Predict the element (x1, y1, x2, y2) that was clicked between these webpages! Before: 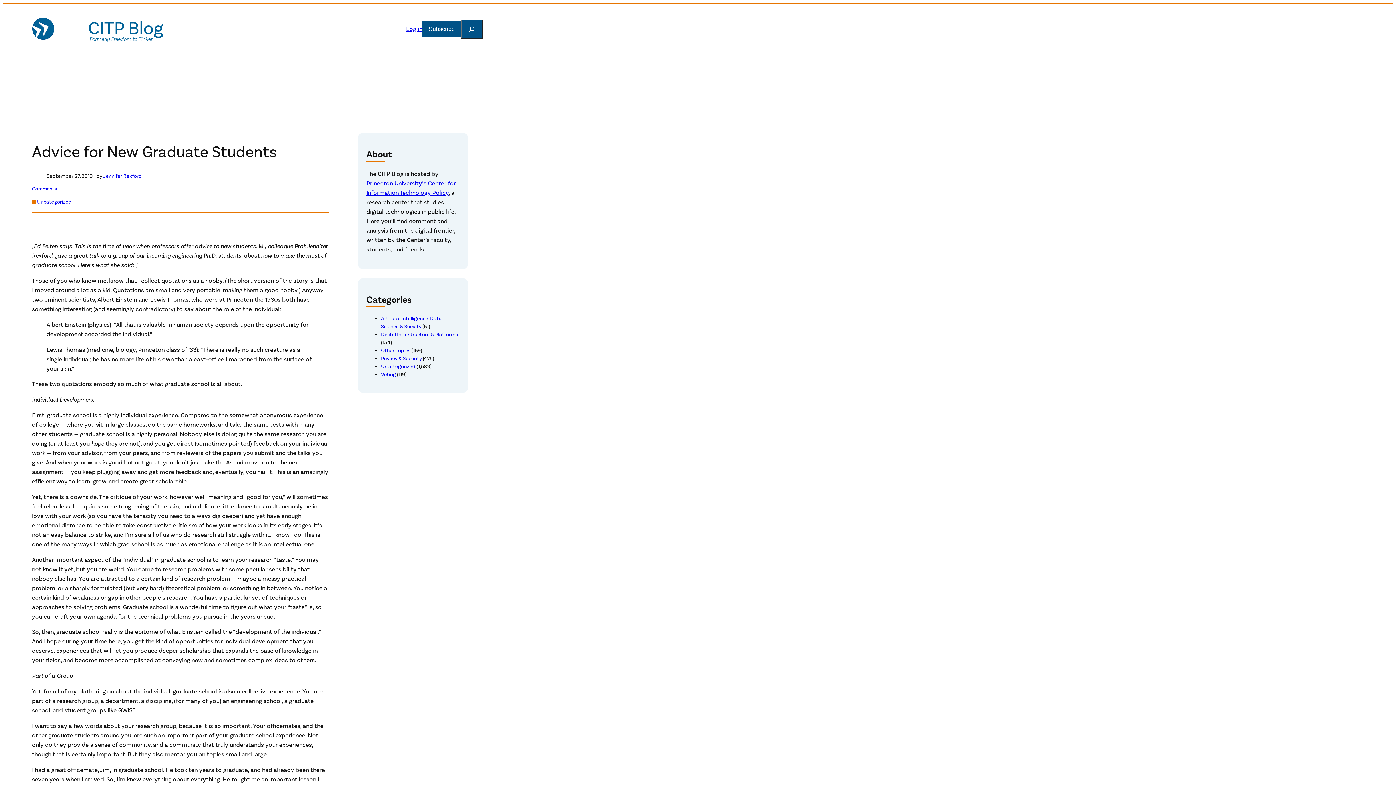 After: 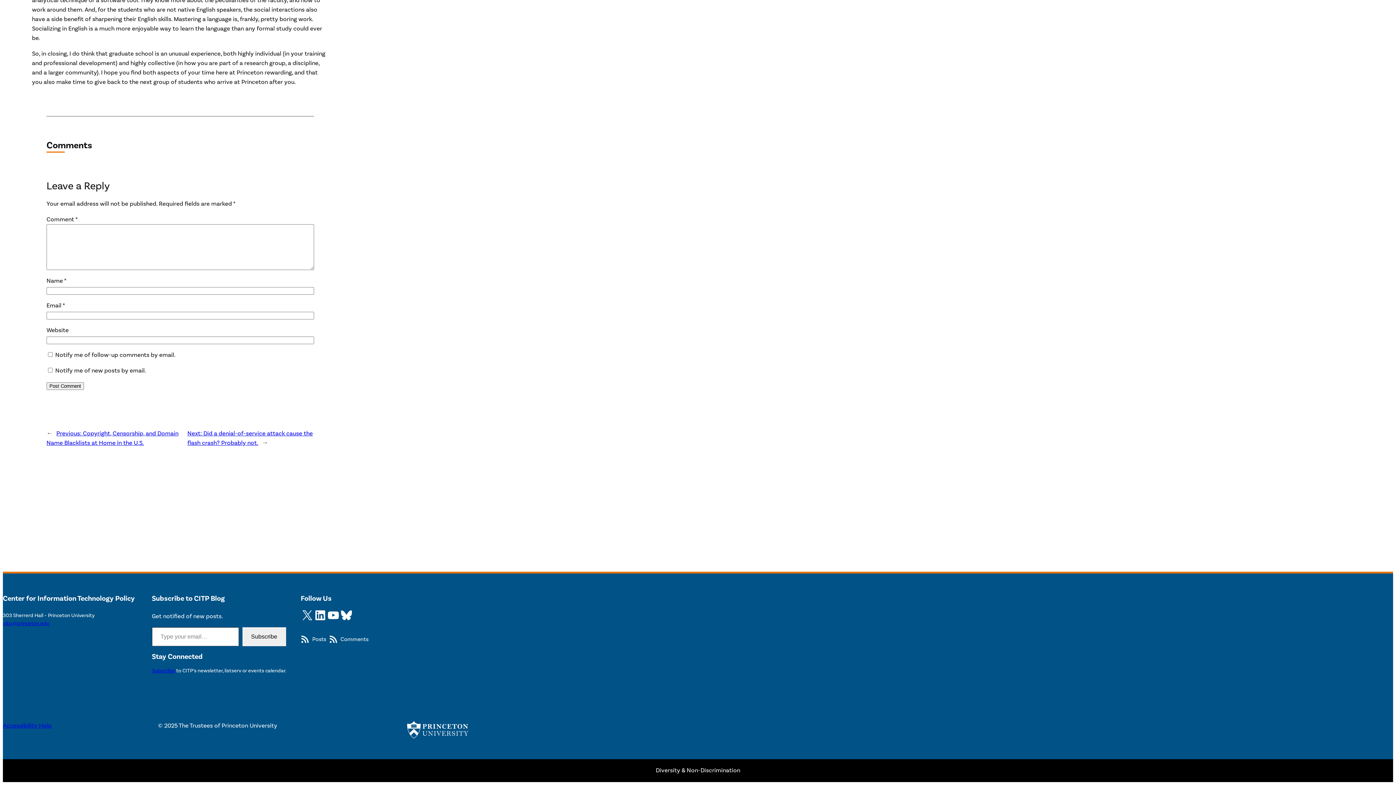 Action: label: Comments bbox: (32, 185, 57, 192)